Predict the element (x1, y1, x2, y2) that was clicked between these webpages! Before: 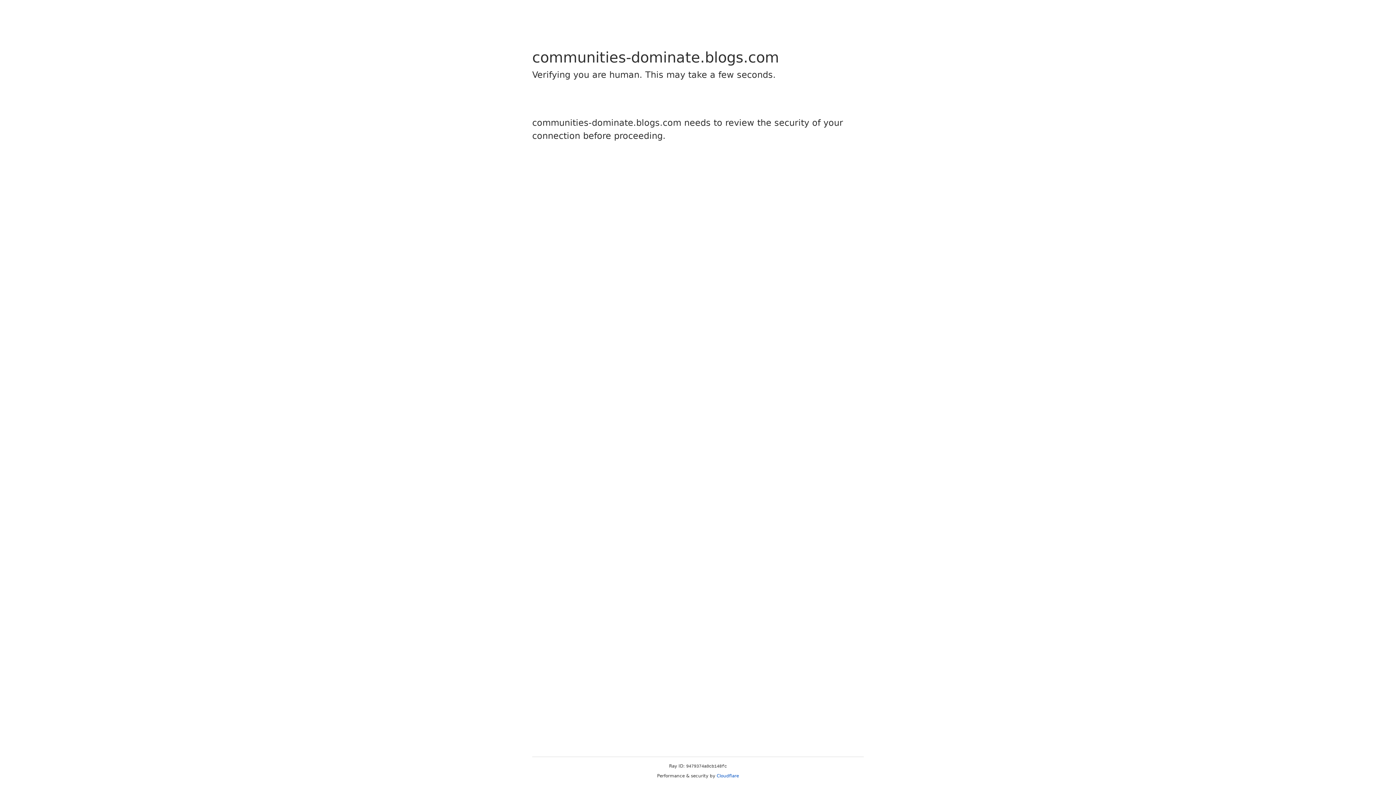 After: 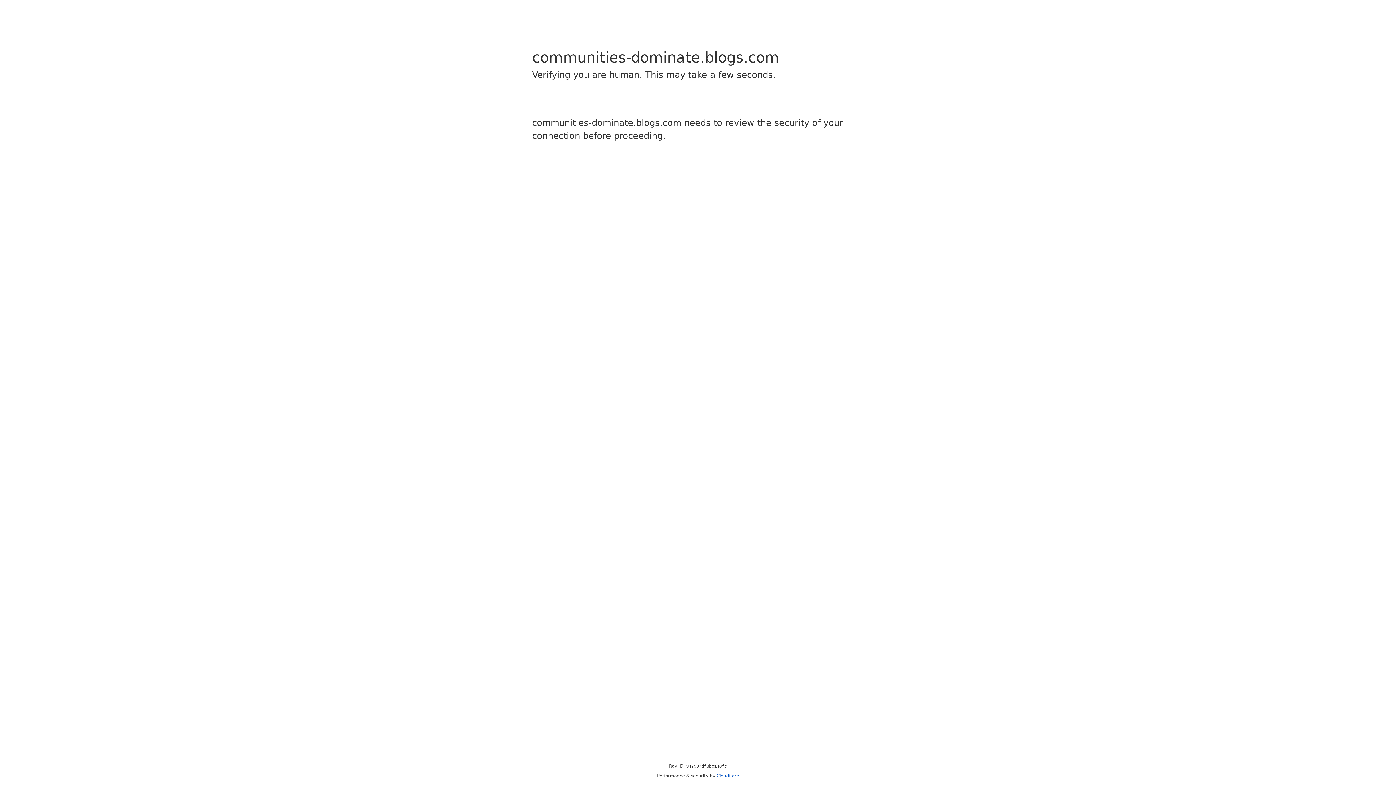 Action: label: Cloudflare bbox: (716, 773, 739, 778)